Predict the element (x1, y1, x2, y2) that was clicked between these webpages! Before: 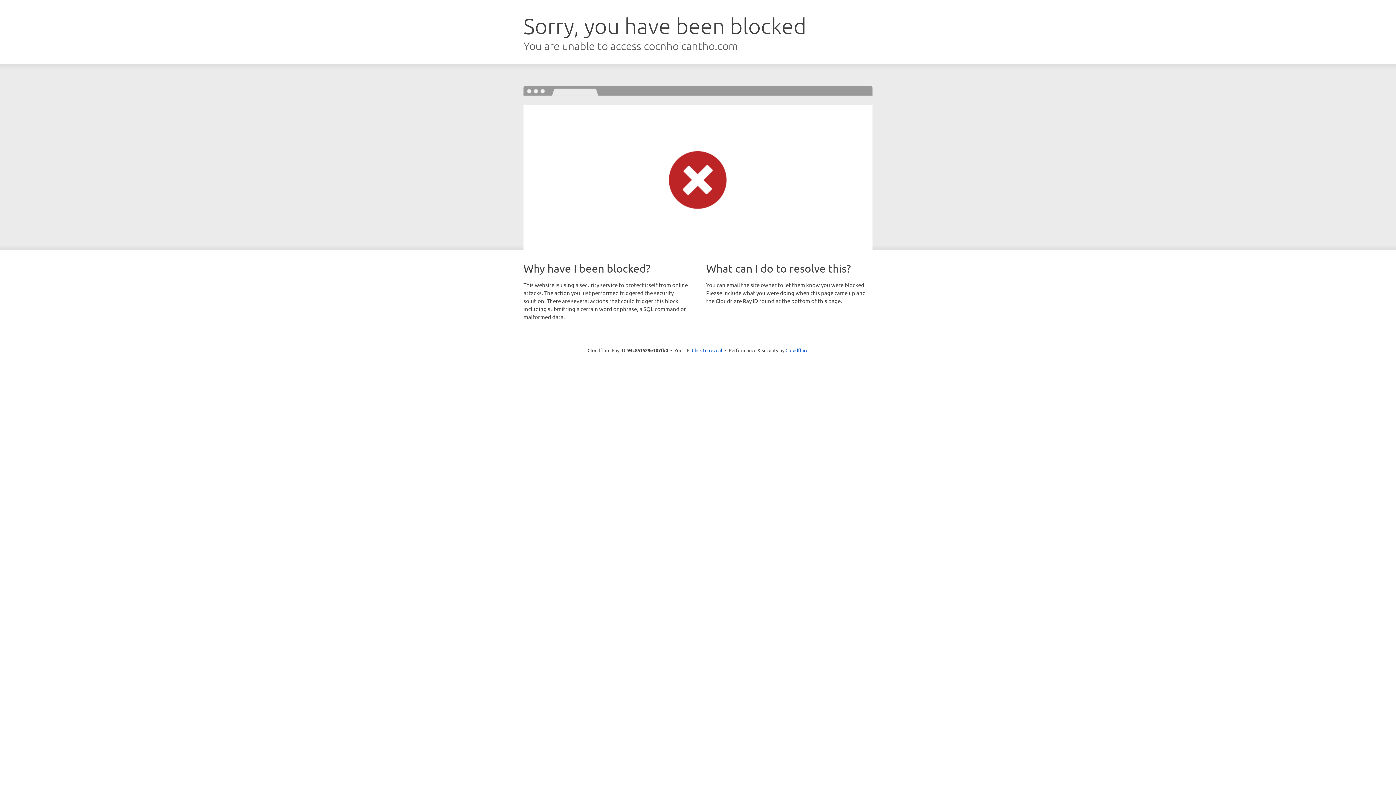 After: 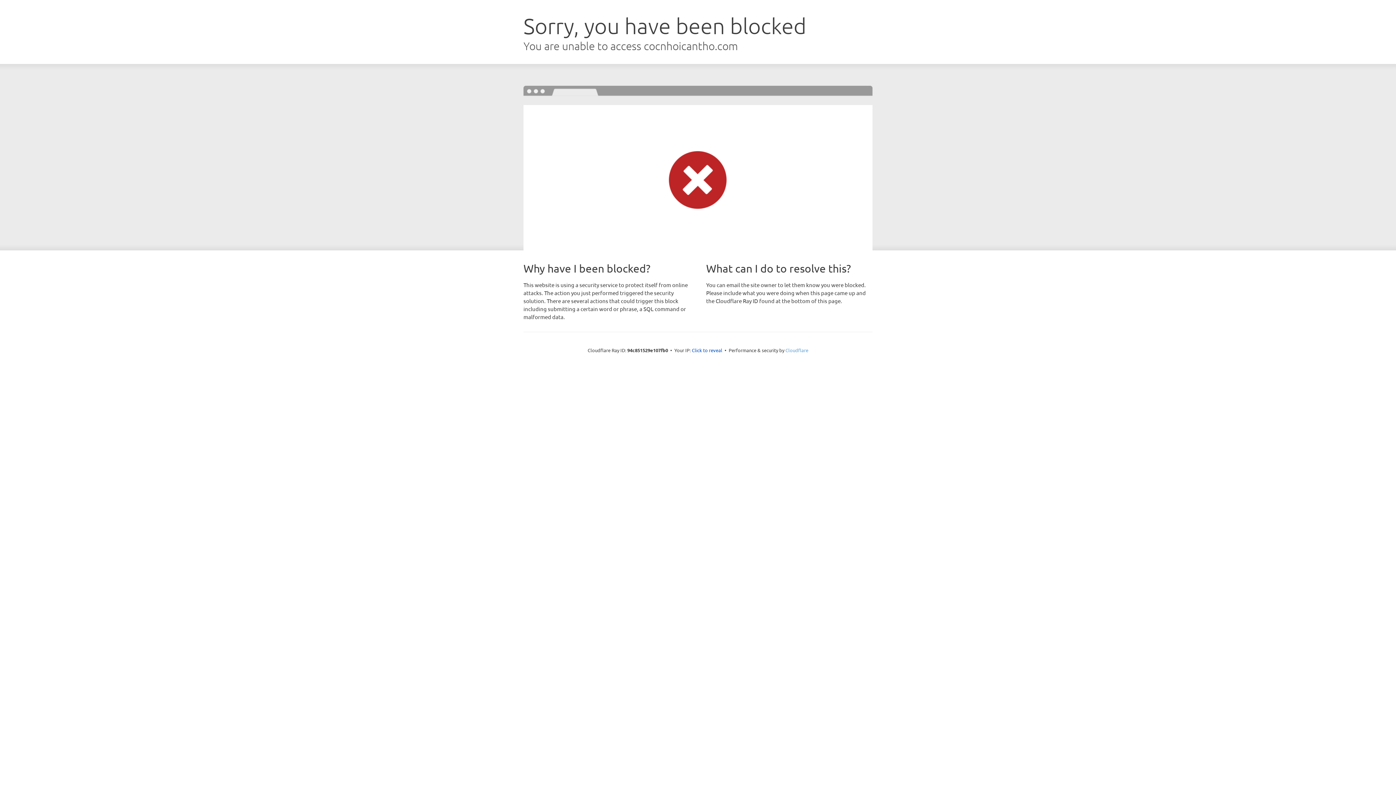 Action: bbox: (785, 347, 808, 353) label: Cloudflare